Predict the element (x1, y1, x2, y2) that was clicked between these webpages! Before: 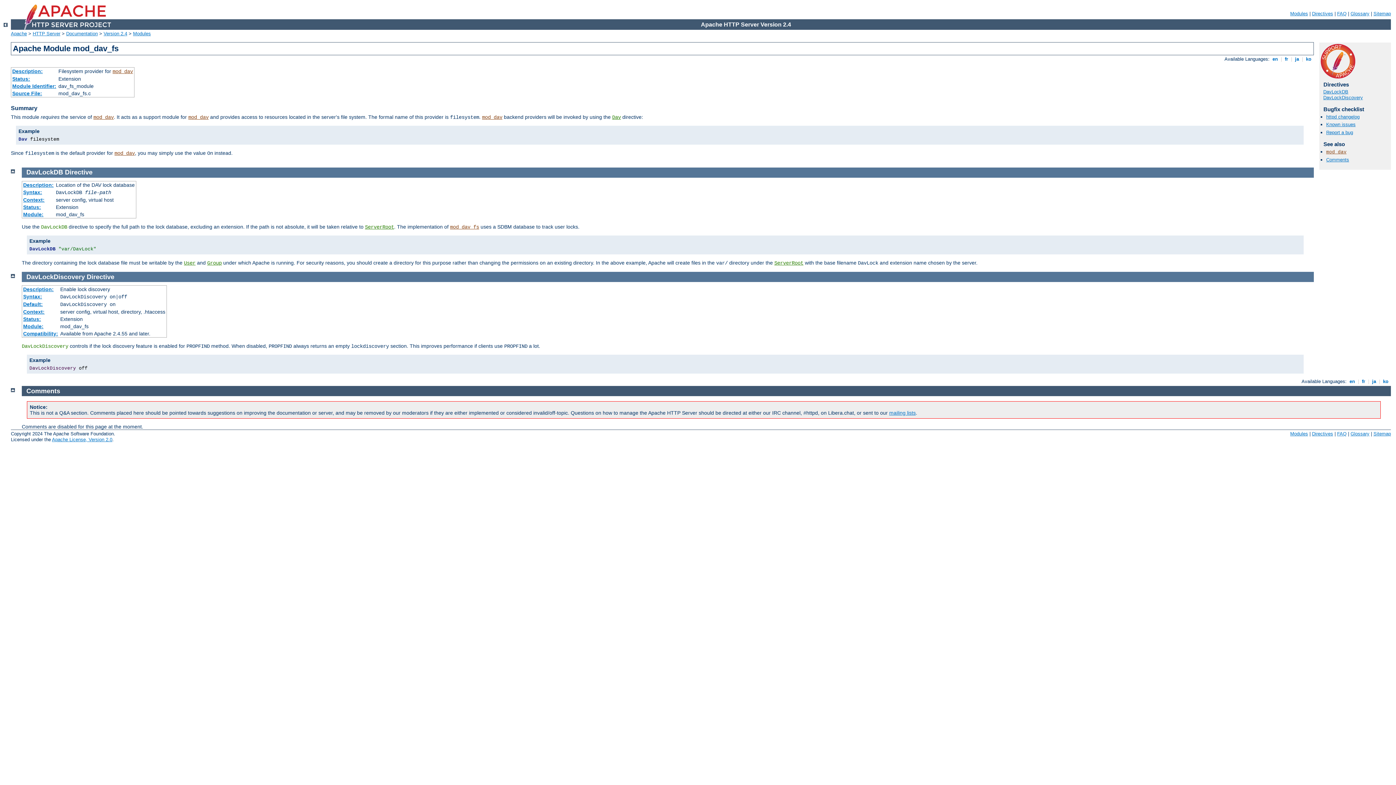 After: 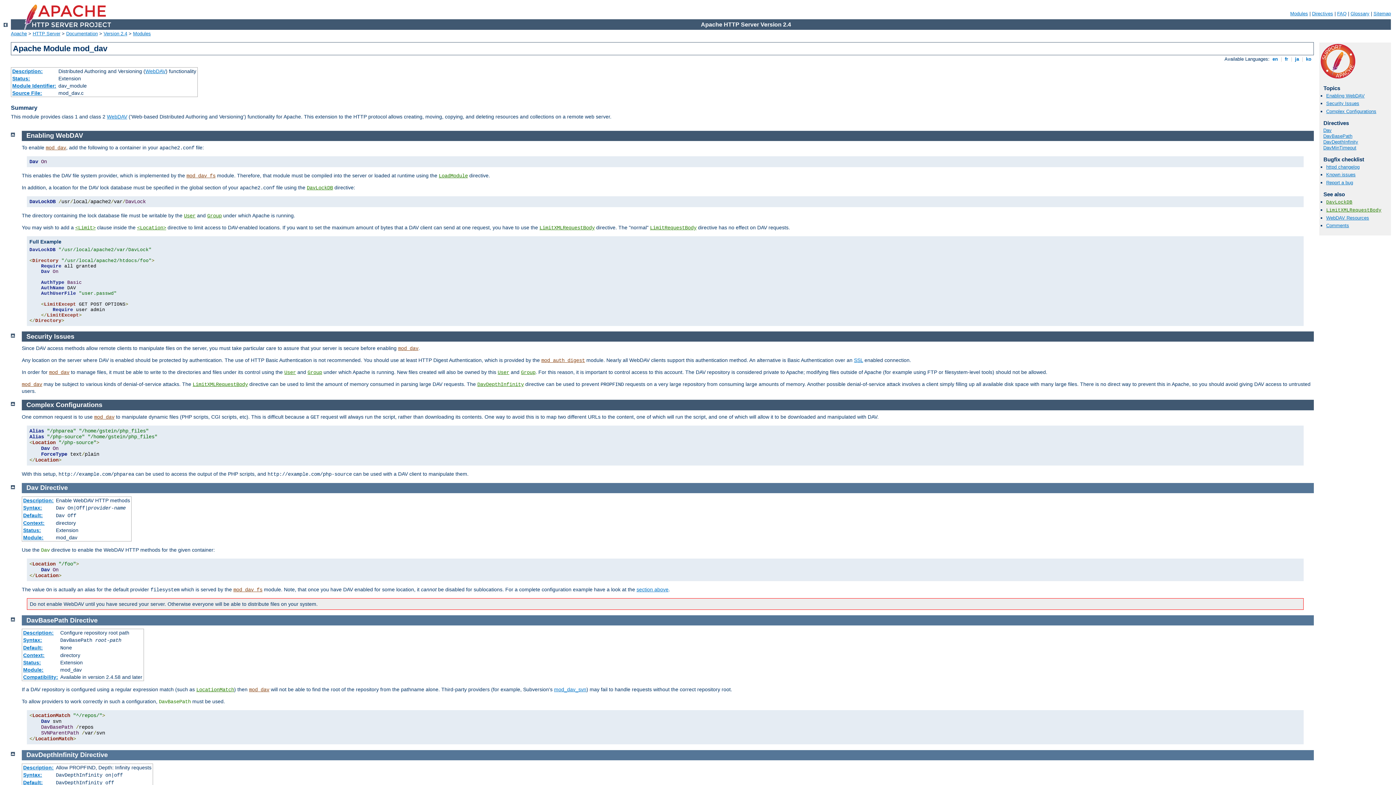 Action: label: mod_dav bbox: (1326, 149, 1346, 154)